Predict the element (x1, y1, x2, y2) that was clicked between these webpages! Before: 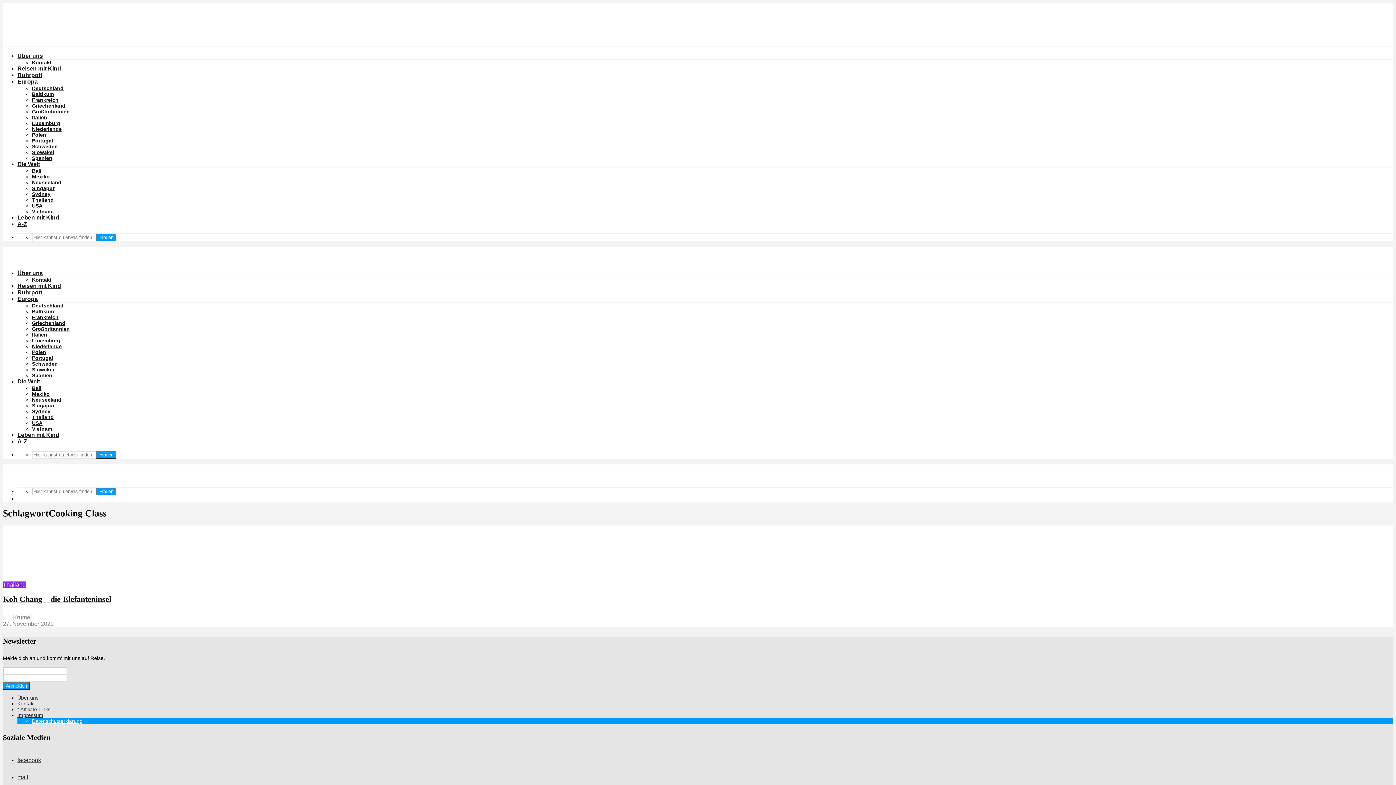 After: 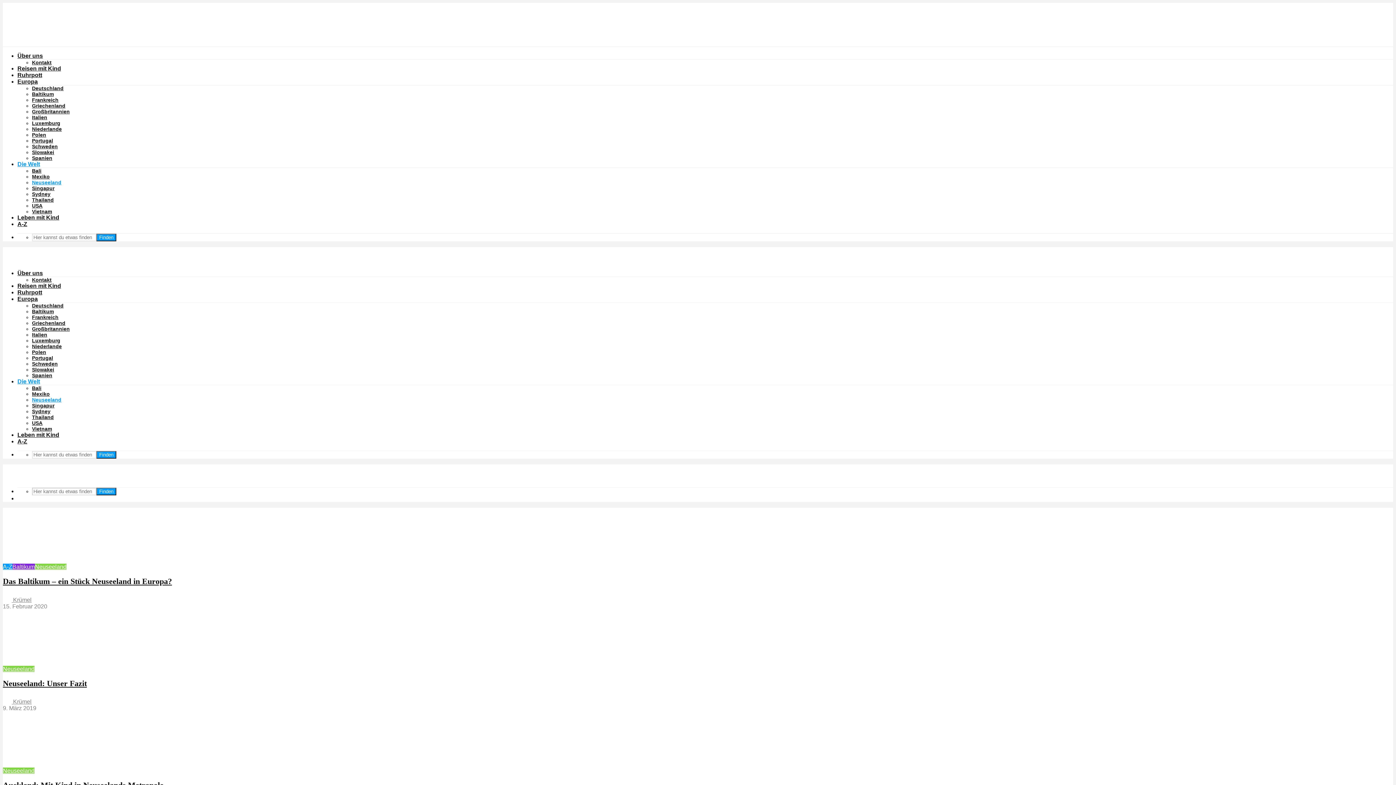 Action: bbox: (32, 179, 61, 185) label: Neuseeland